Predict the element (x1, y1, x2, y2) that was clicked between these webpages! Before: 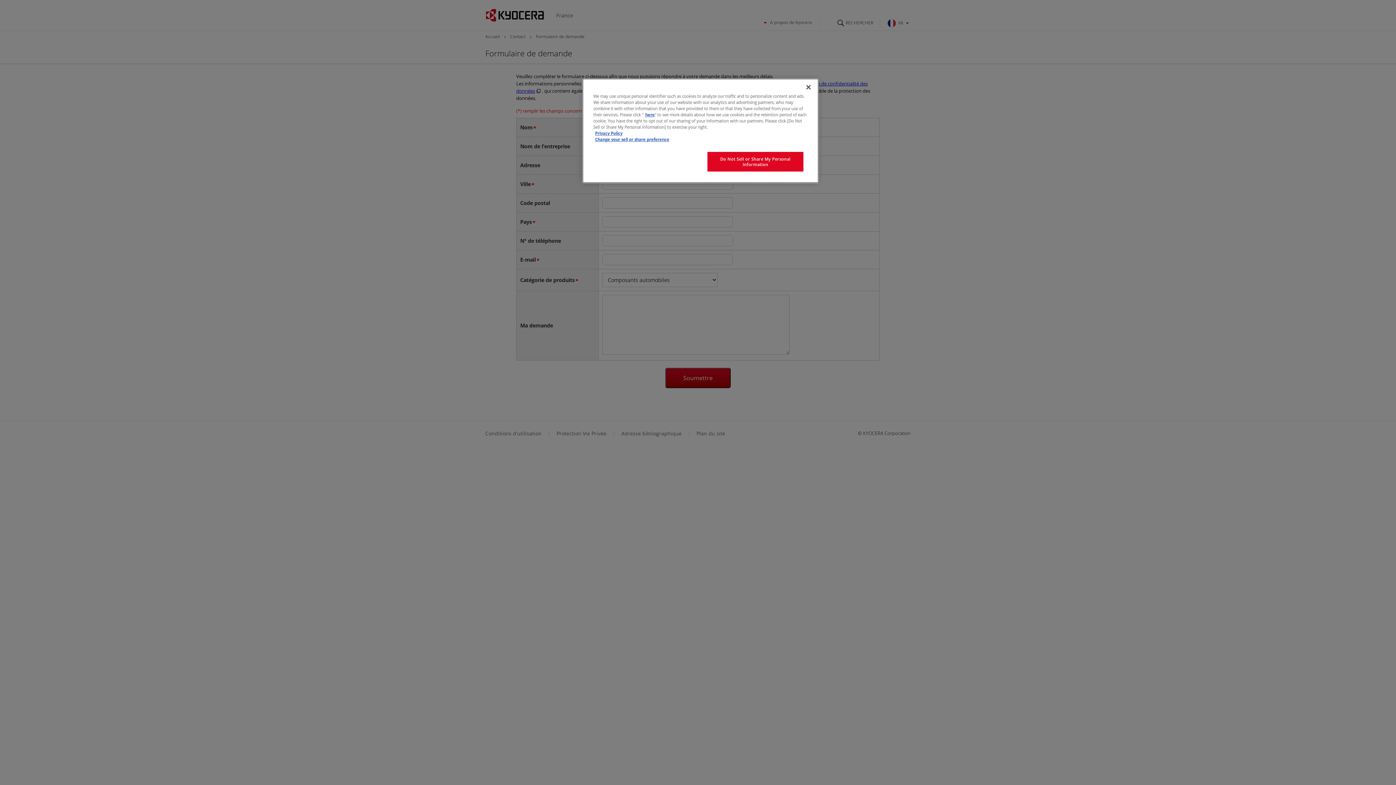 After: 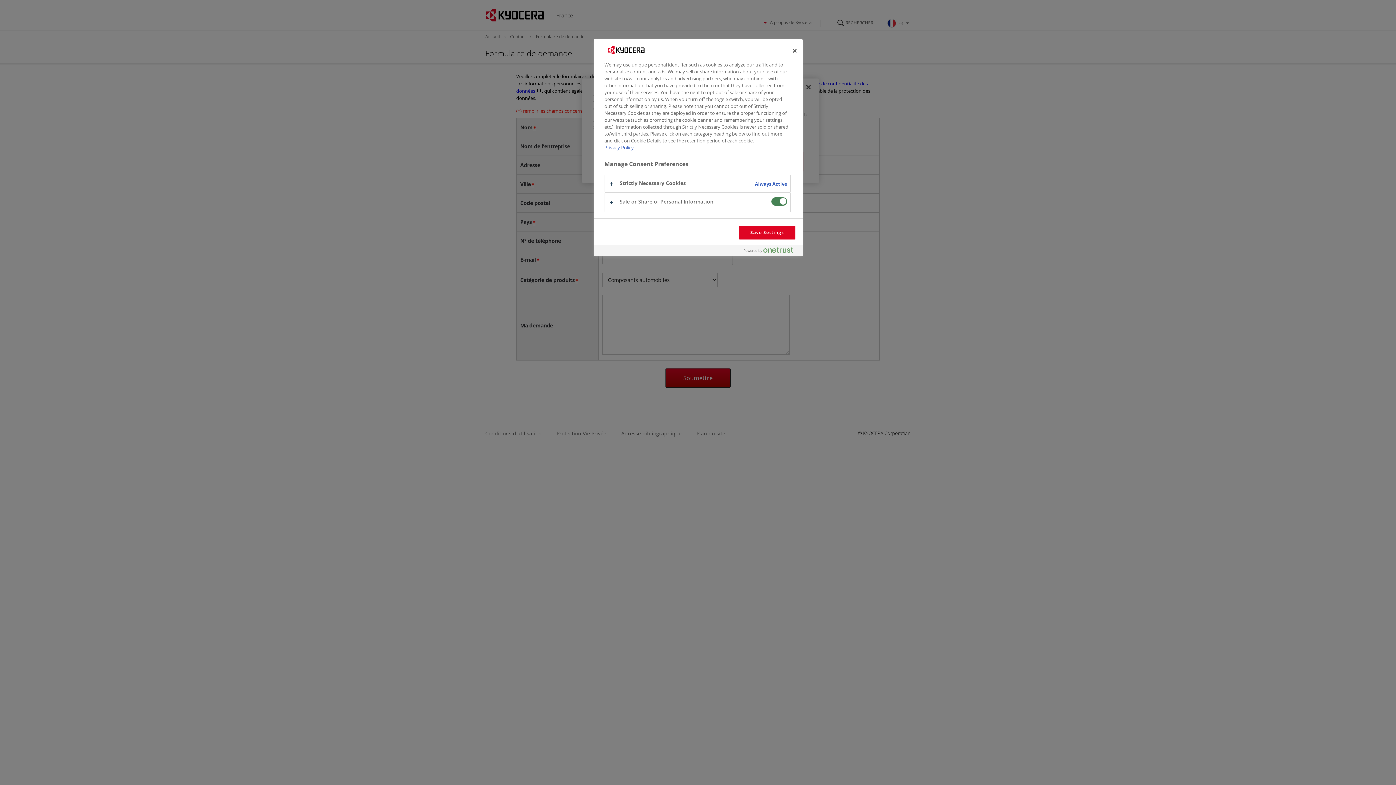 Action: label: Change your sell or share preference bbox: (595, 136, 669, 142)